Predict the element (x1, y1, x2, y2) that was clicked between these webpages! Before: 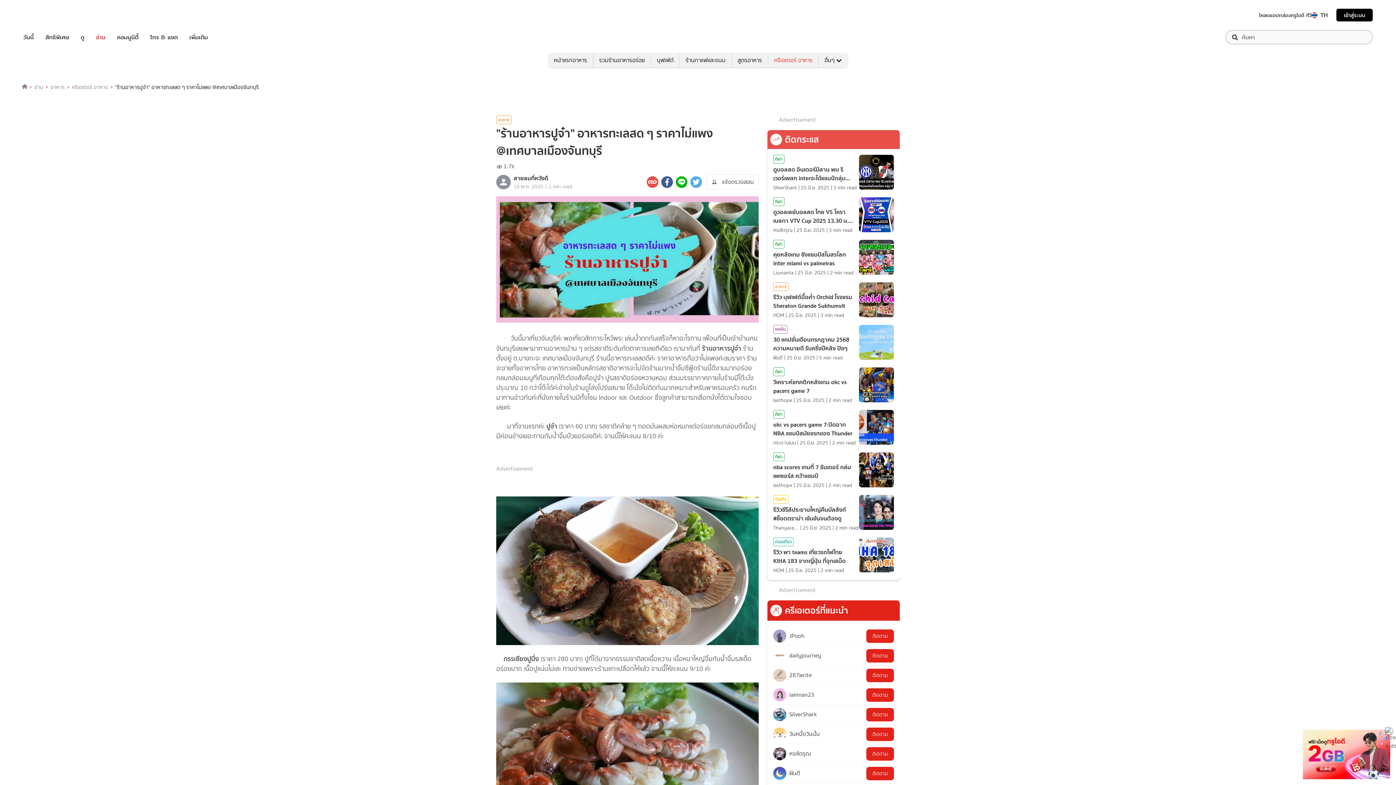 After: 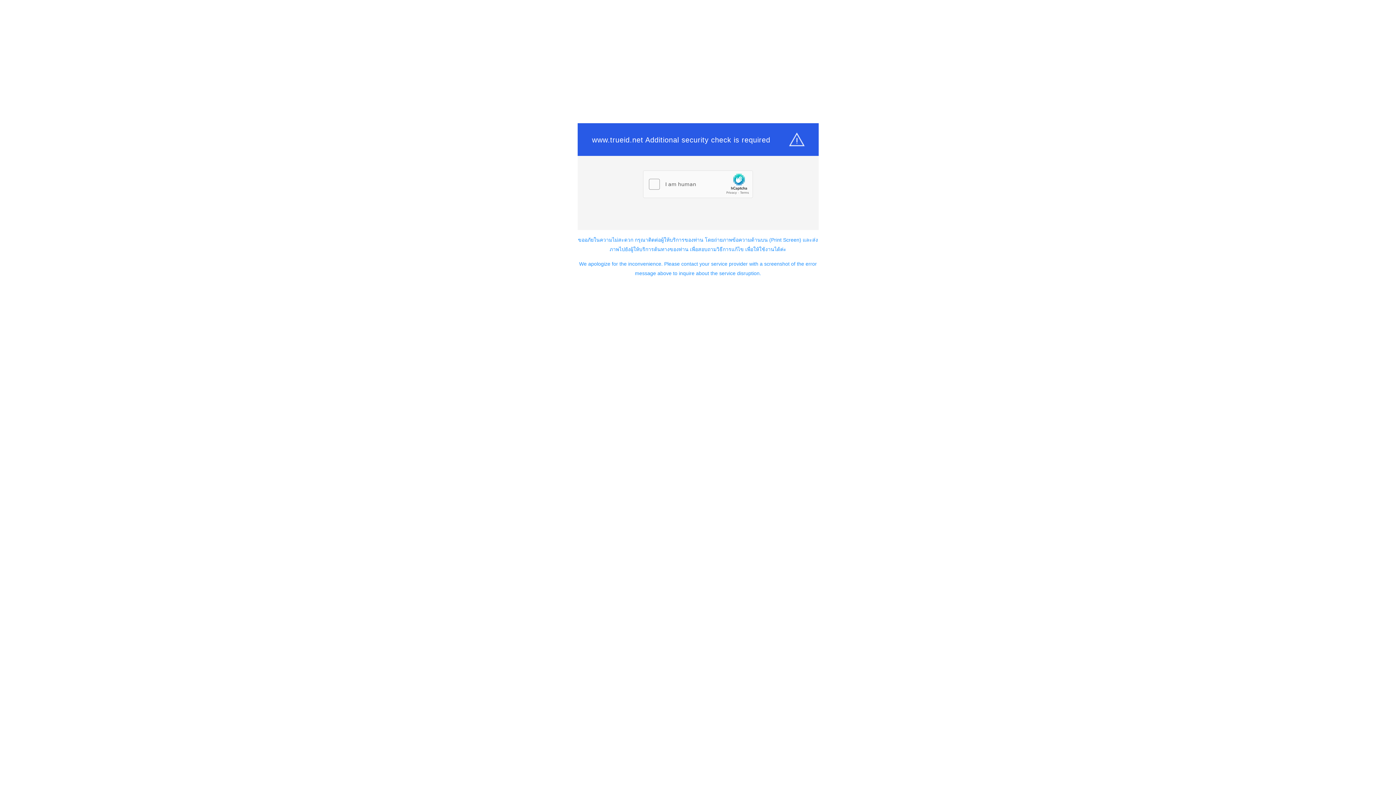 Action: label: วันนี้ bbox: (842, 422, 893, 433)